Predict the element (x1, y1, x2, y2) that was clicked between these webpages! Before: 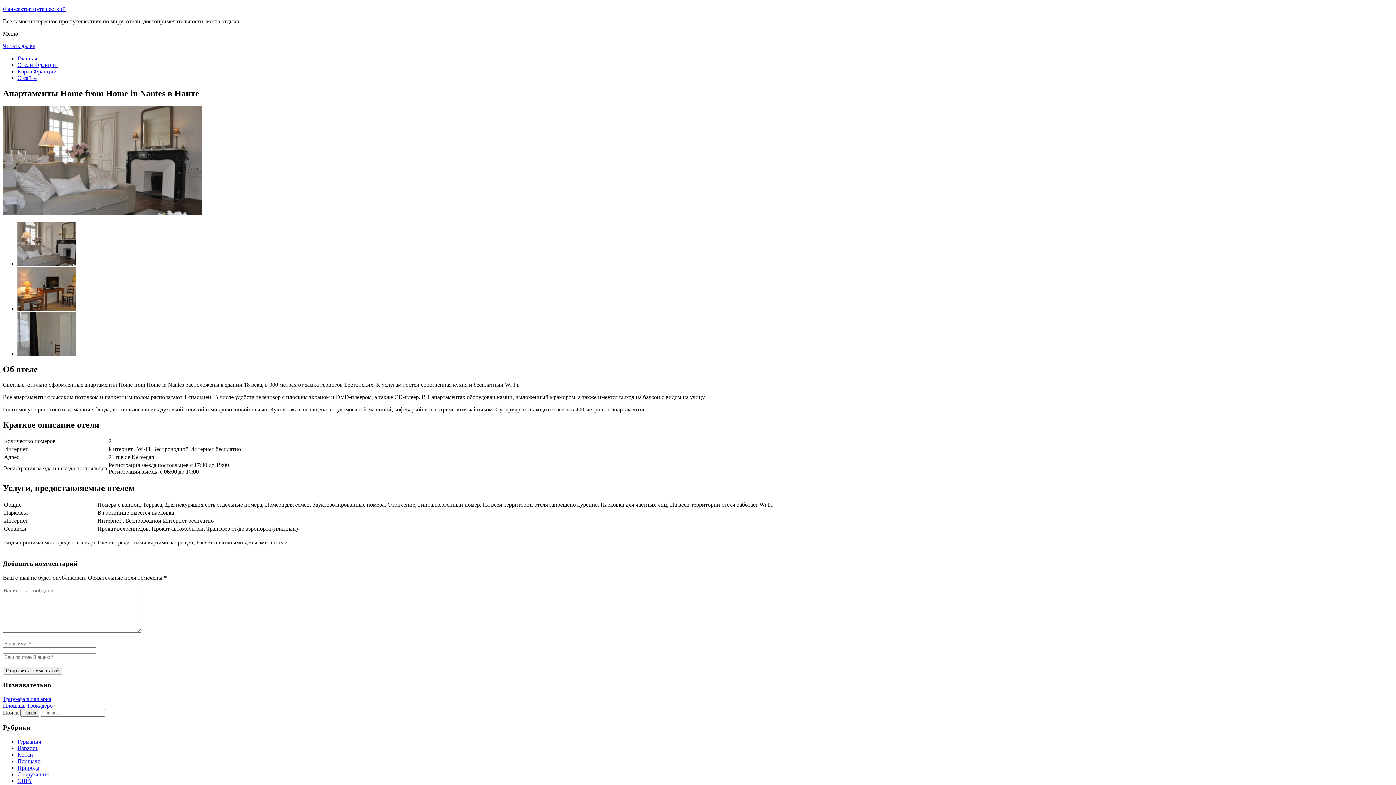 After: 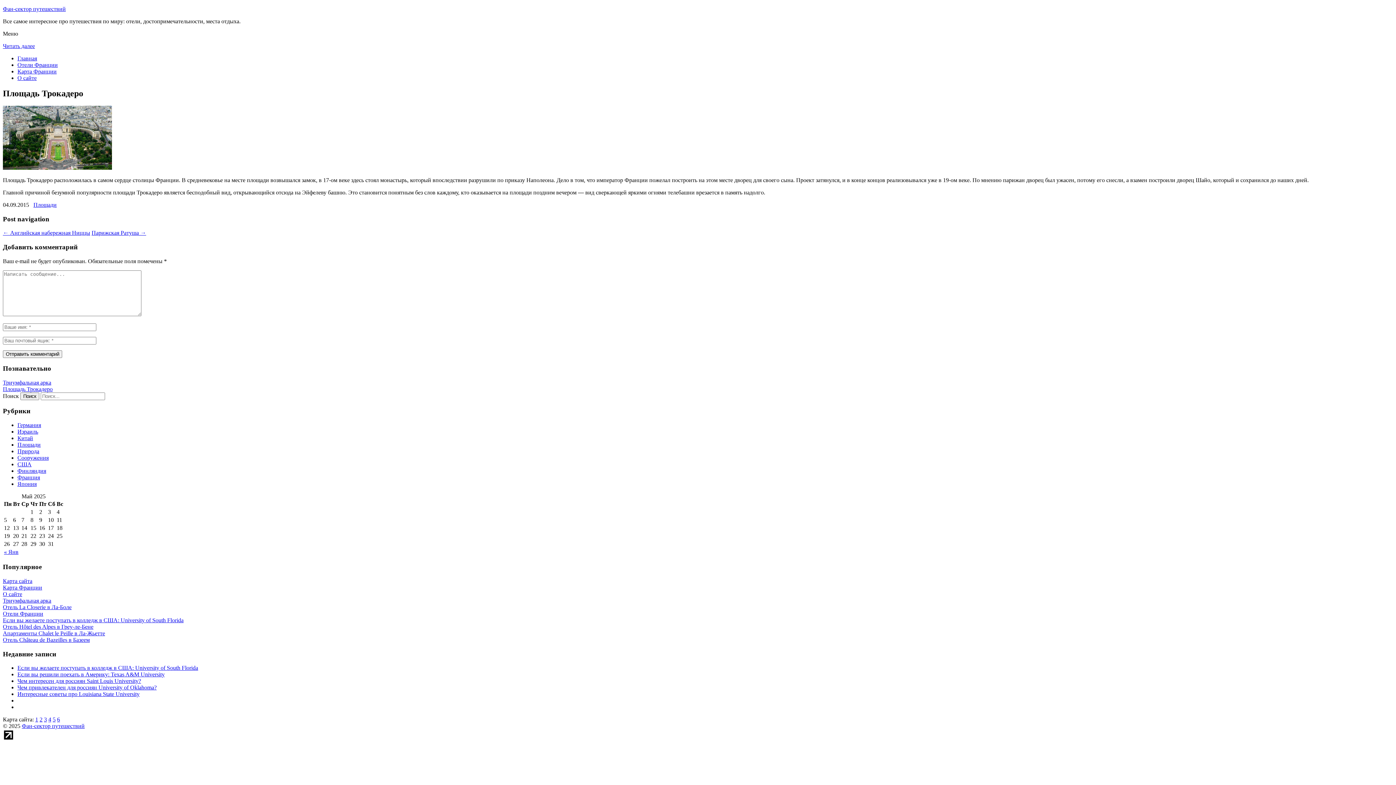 Action: bbox: (2, 702, 52, 709) label: Площадь Трокадеро